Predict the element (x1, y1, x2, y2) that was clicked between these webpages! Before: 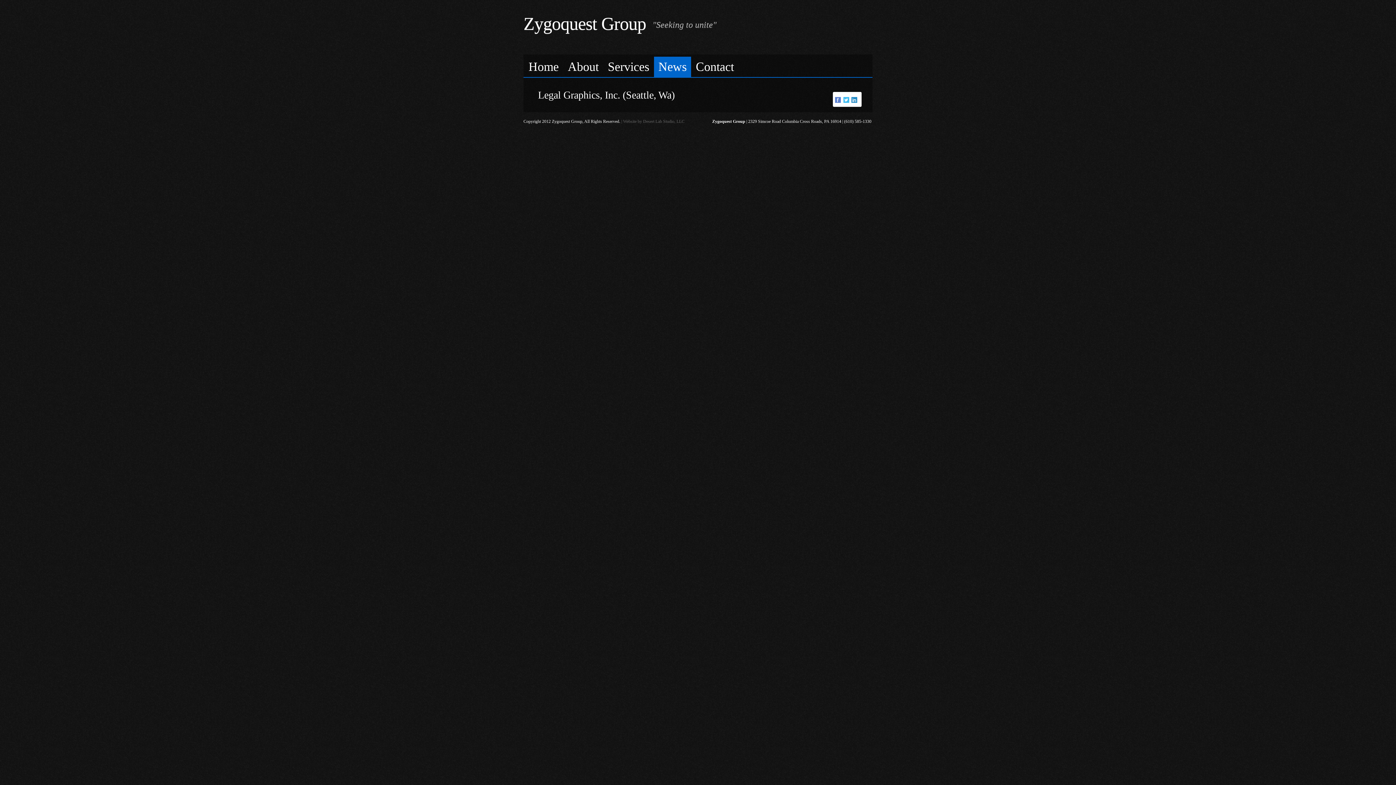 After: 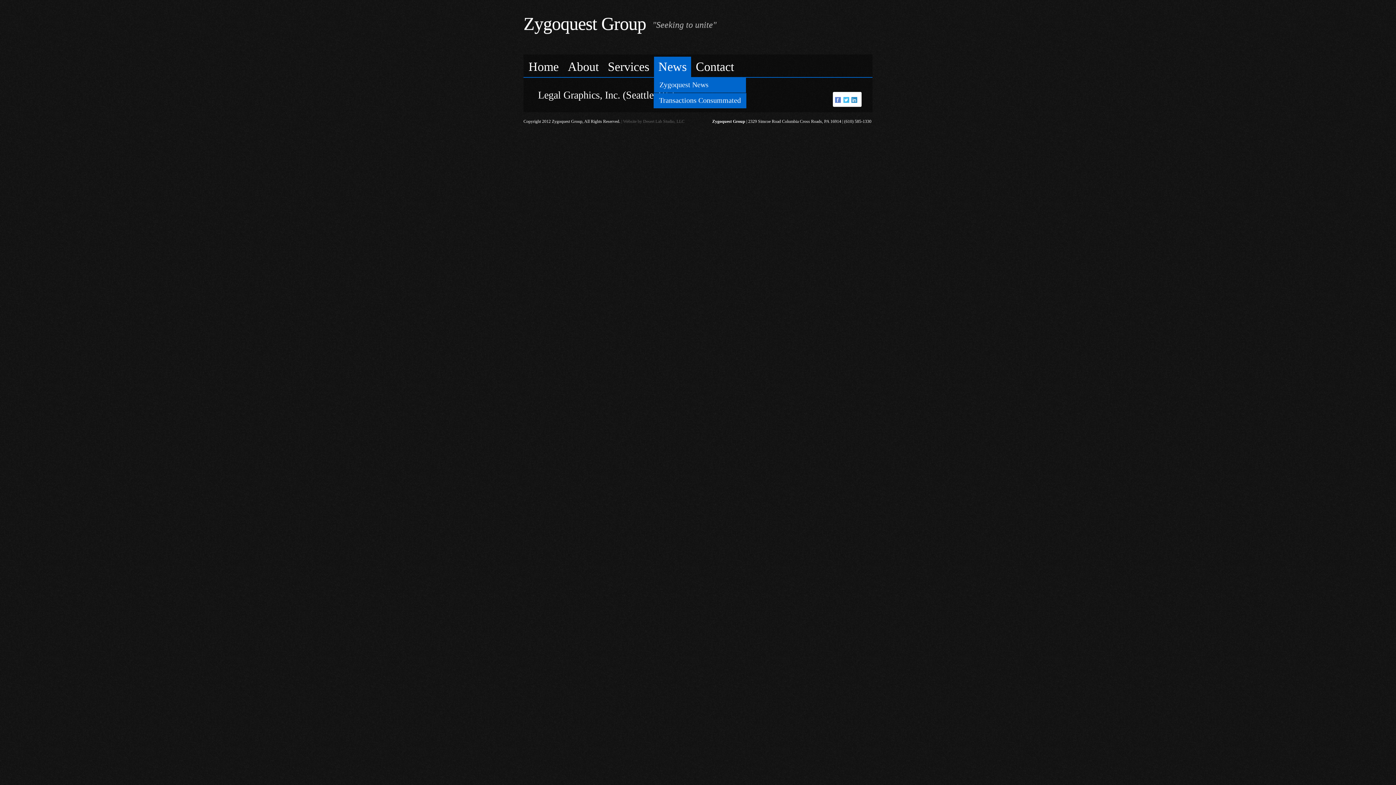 Action: label: News bbox: (654, 56, 691, 77)